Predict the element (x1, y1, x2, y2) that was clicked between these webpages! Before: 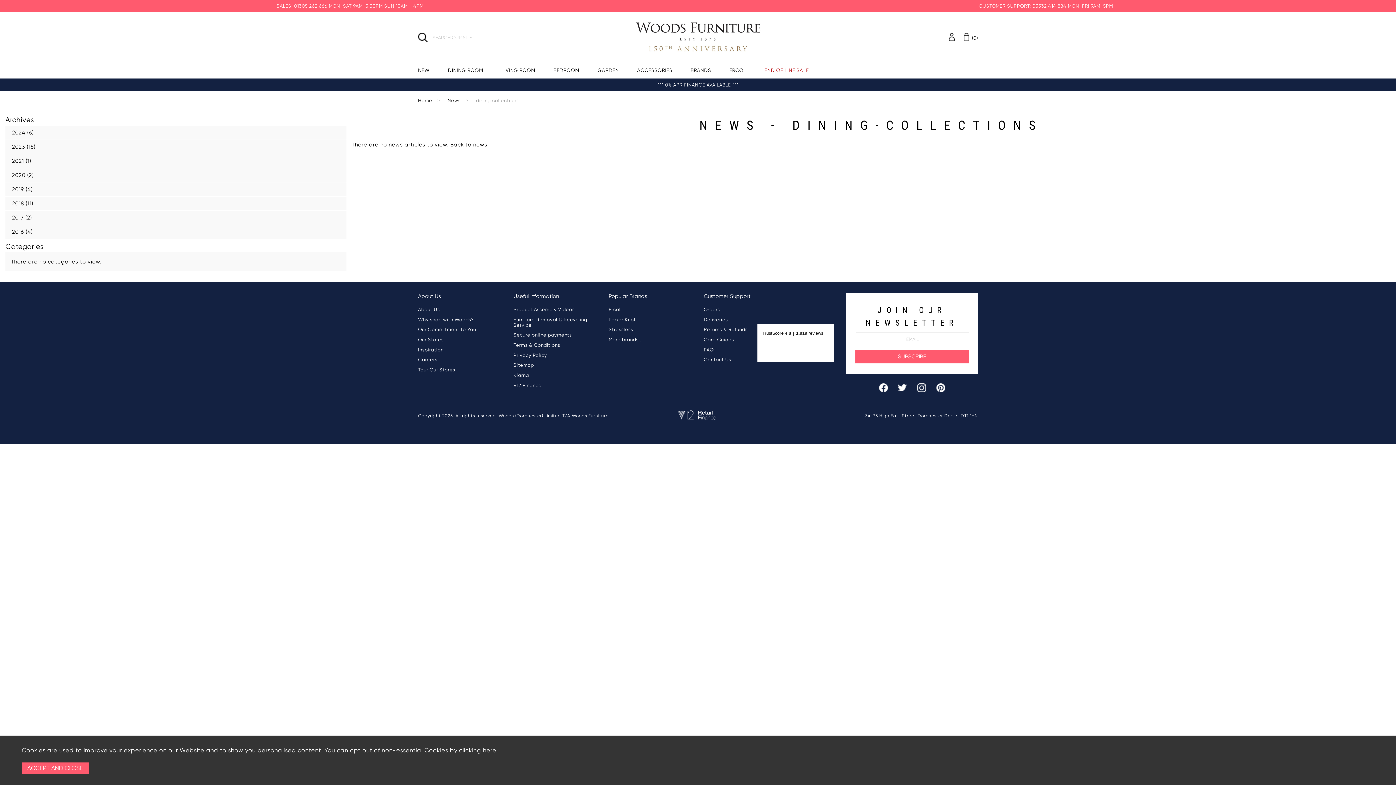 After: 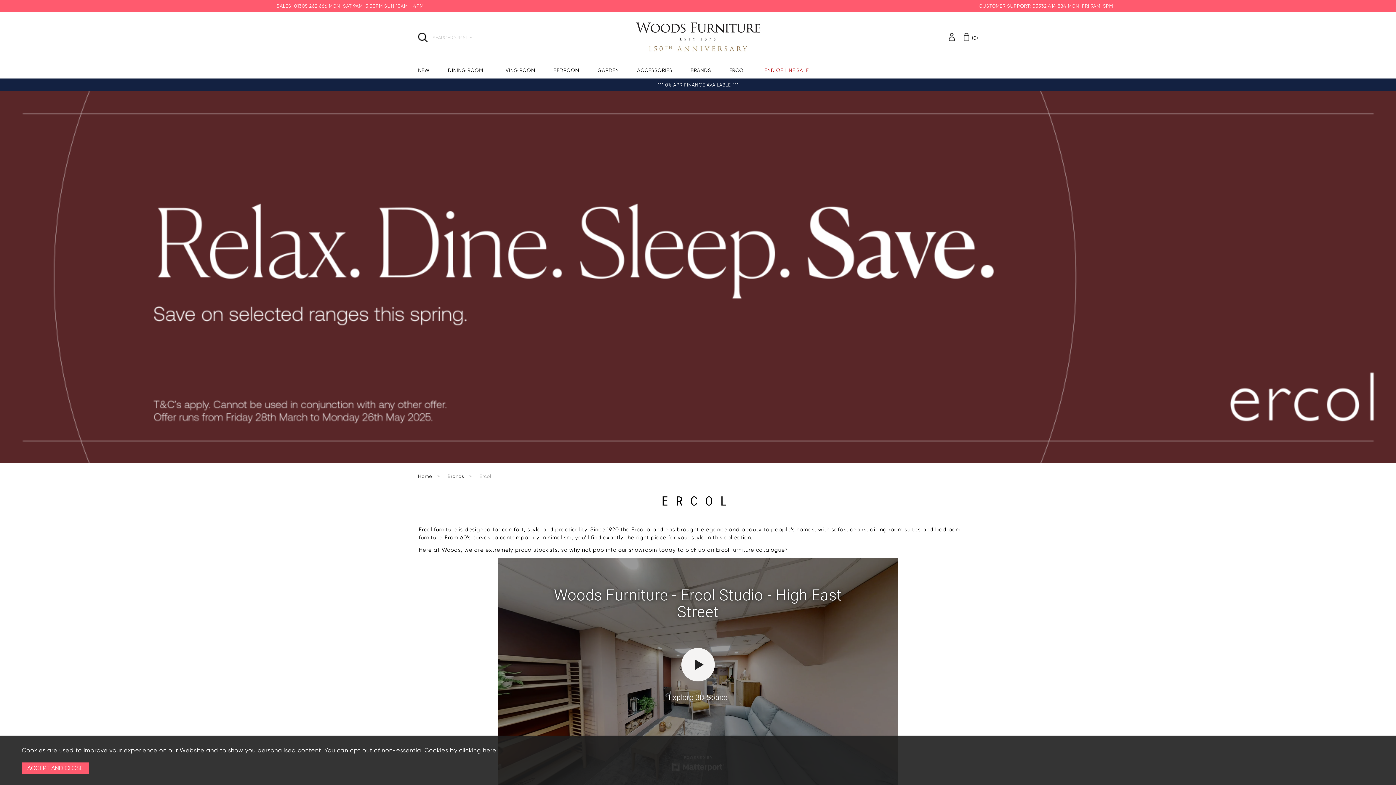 Action: bbox: (608, 305, 622, 314) label: Ercol